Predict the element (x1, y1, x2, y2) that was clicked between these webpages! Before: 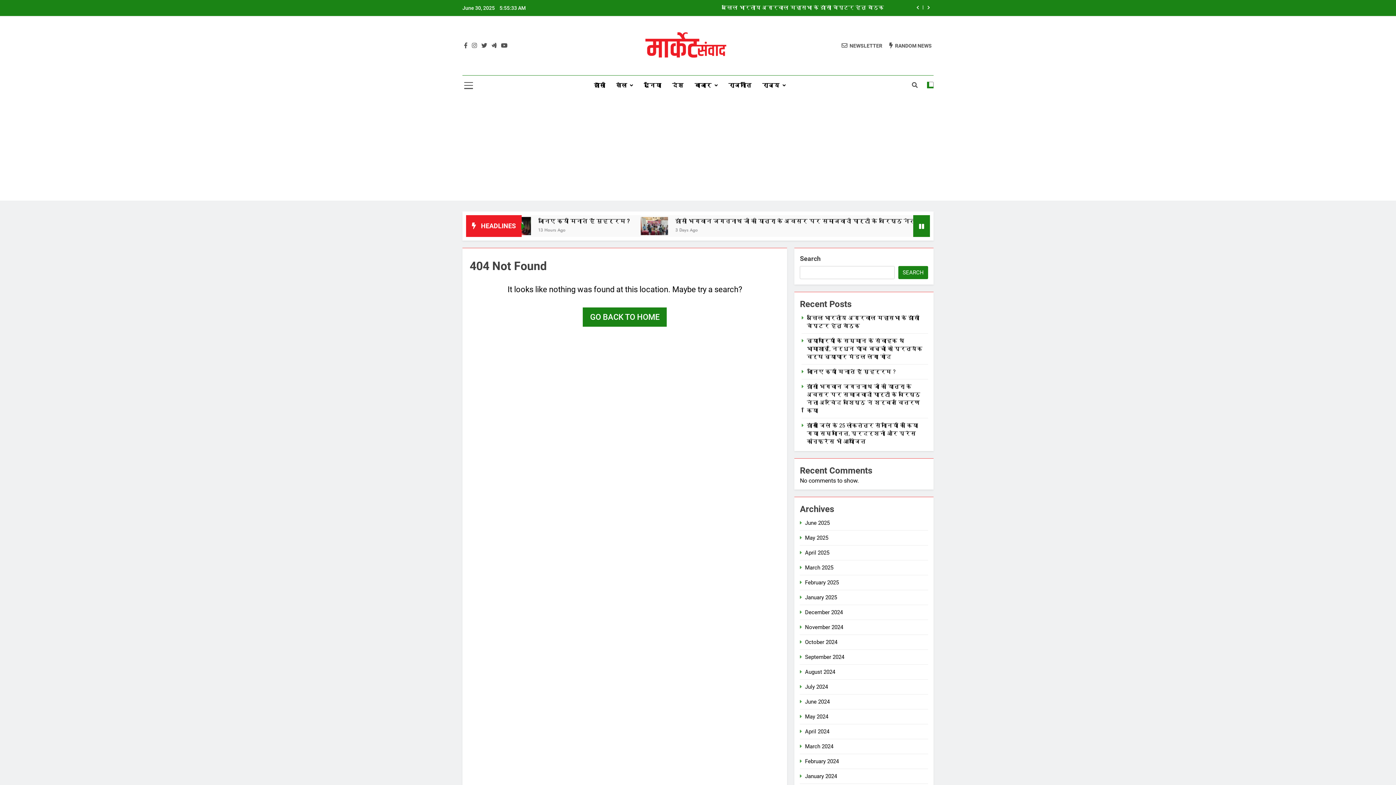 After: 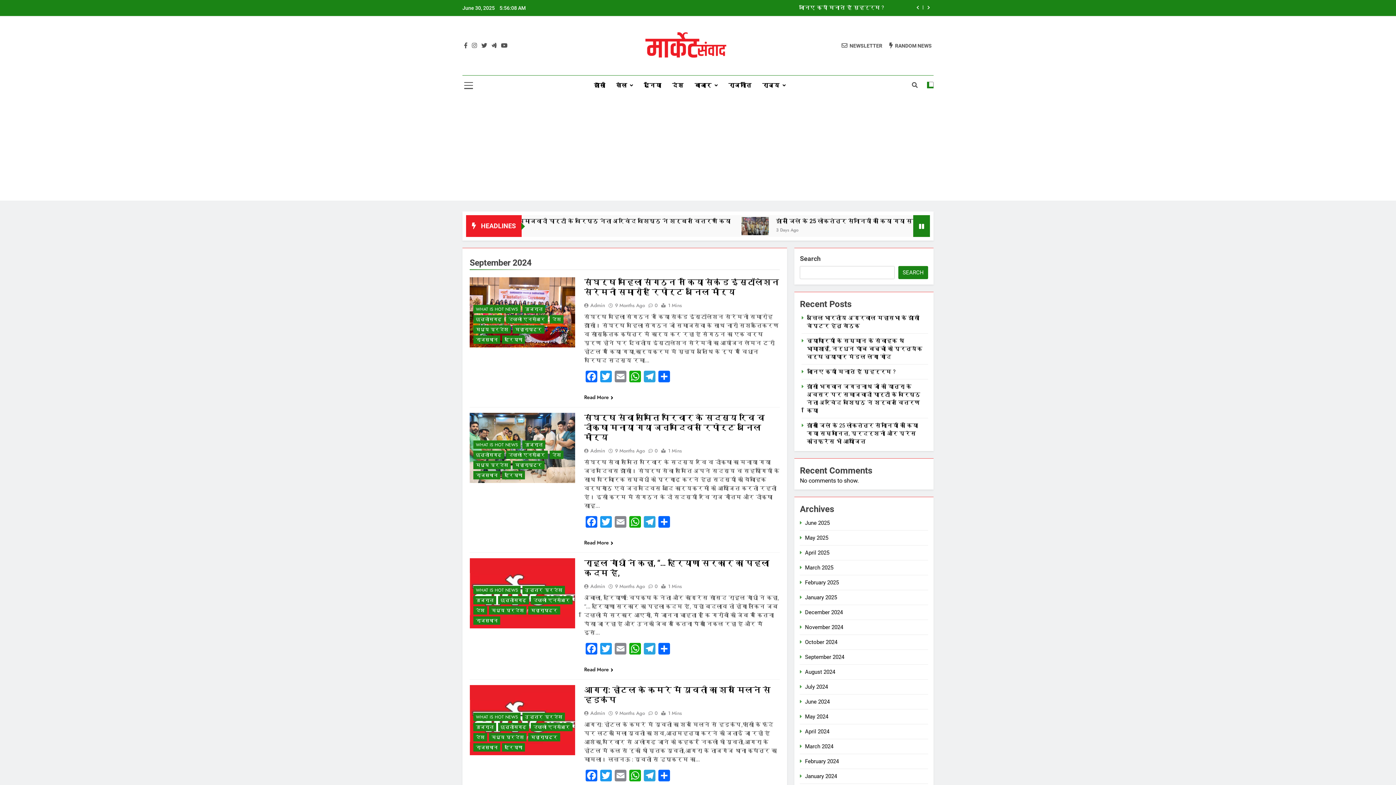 Action: label: September 2024 bbox: (805, 654, 844, 660)